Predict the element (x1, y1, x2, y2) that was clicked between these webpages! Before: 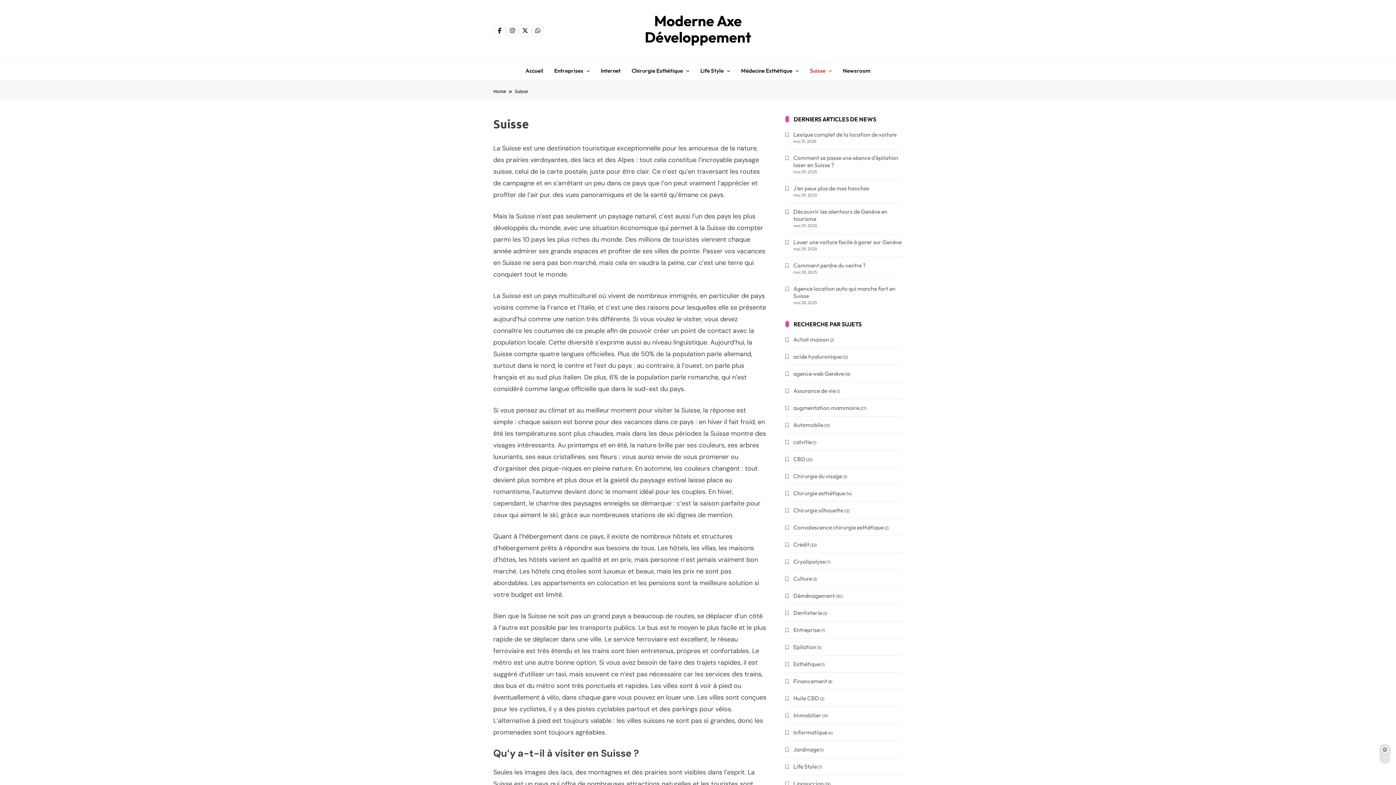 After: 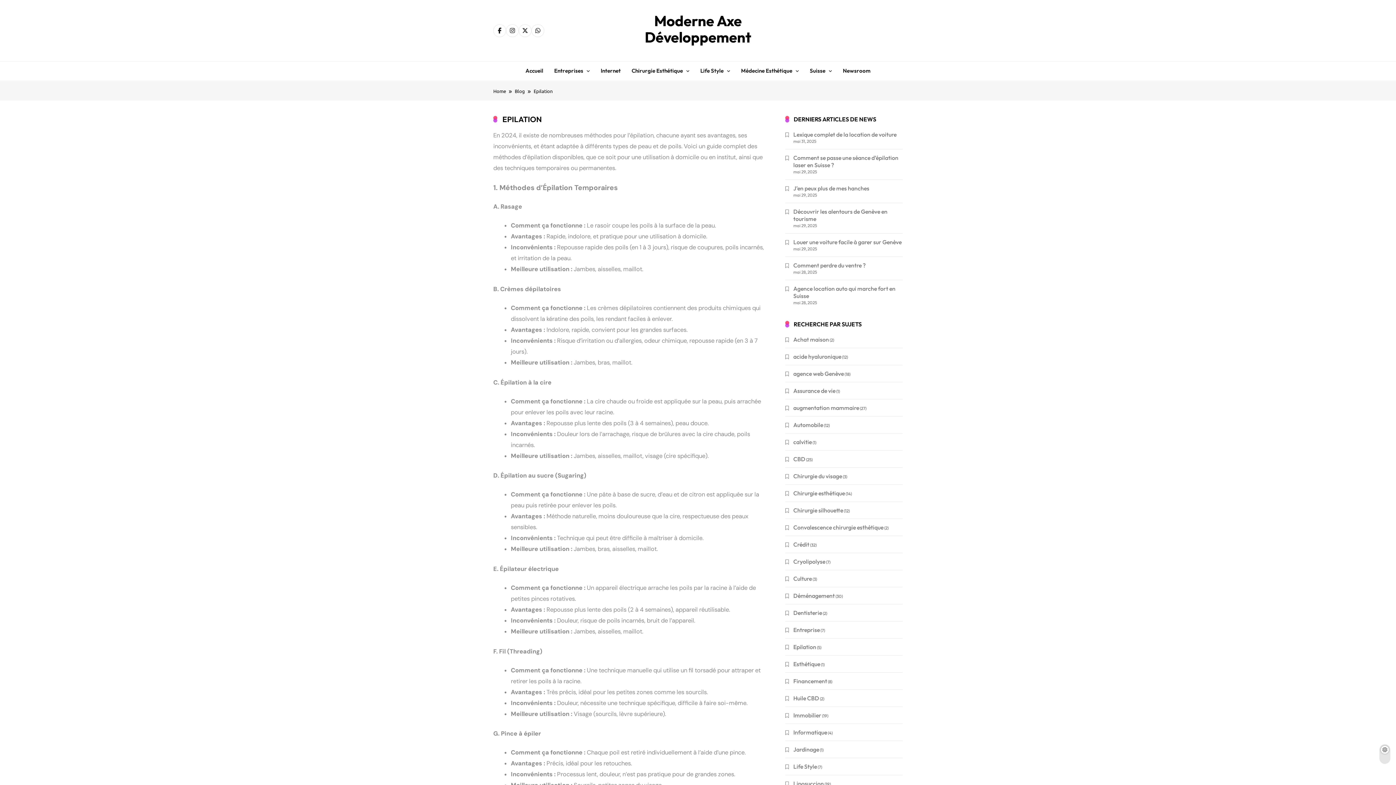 Action: label: Epilation bbox: (793, 643, 816, 650)